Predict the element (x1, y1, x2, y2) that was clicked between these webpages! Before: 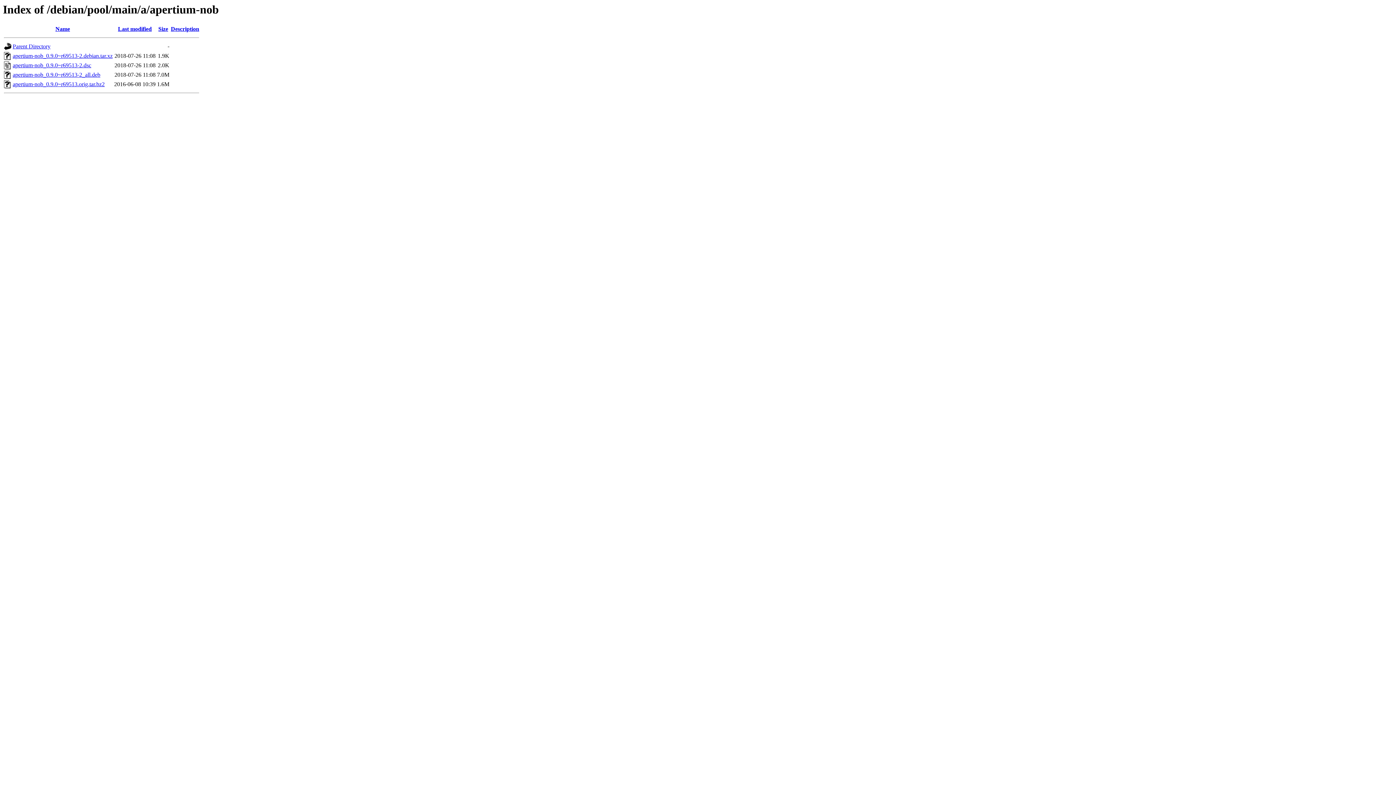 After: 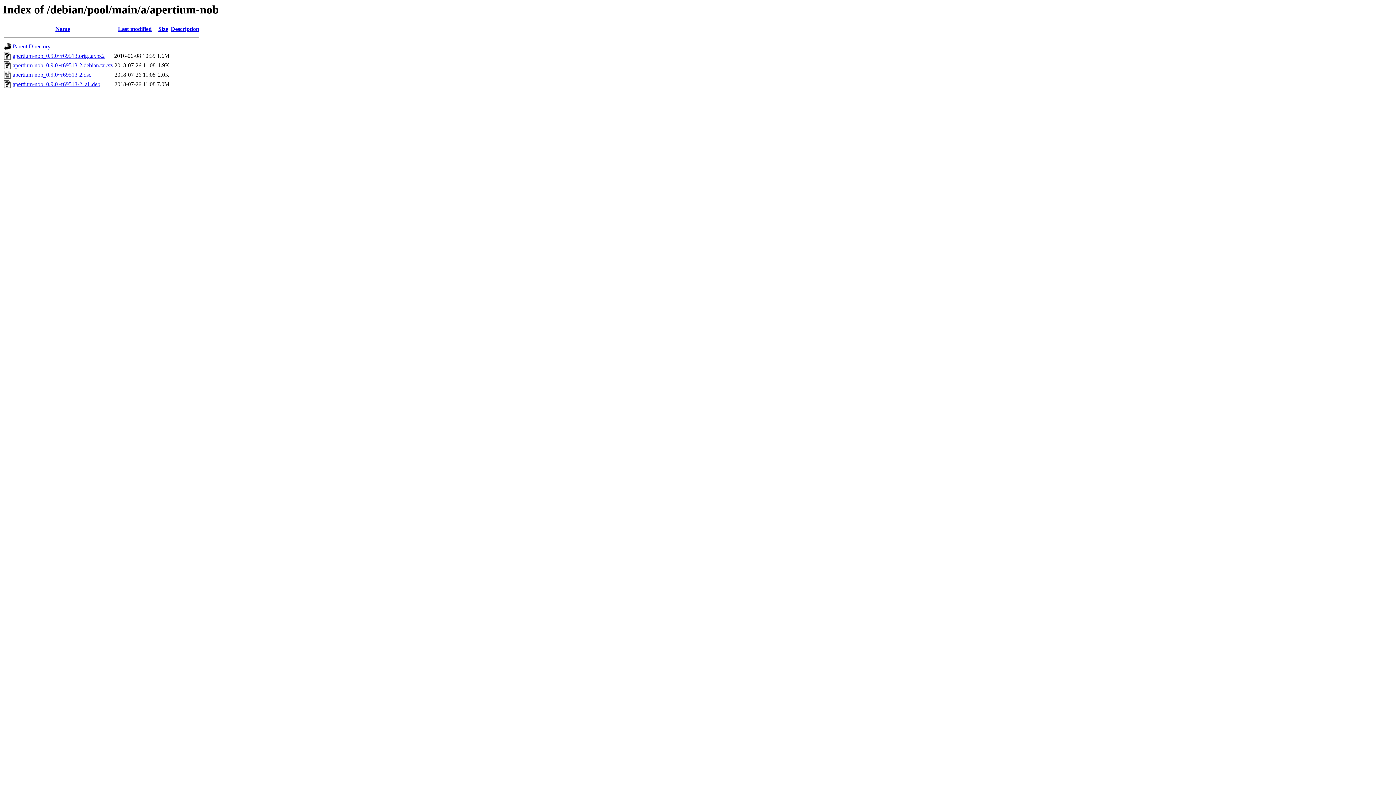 Action: bbox: (118, 25, 151, 32) label: Last modified